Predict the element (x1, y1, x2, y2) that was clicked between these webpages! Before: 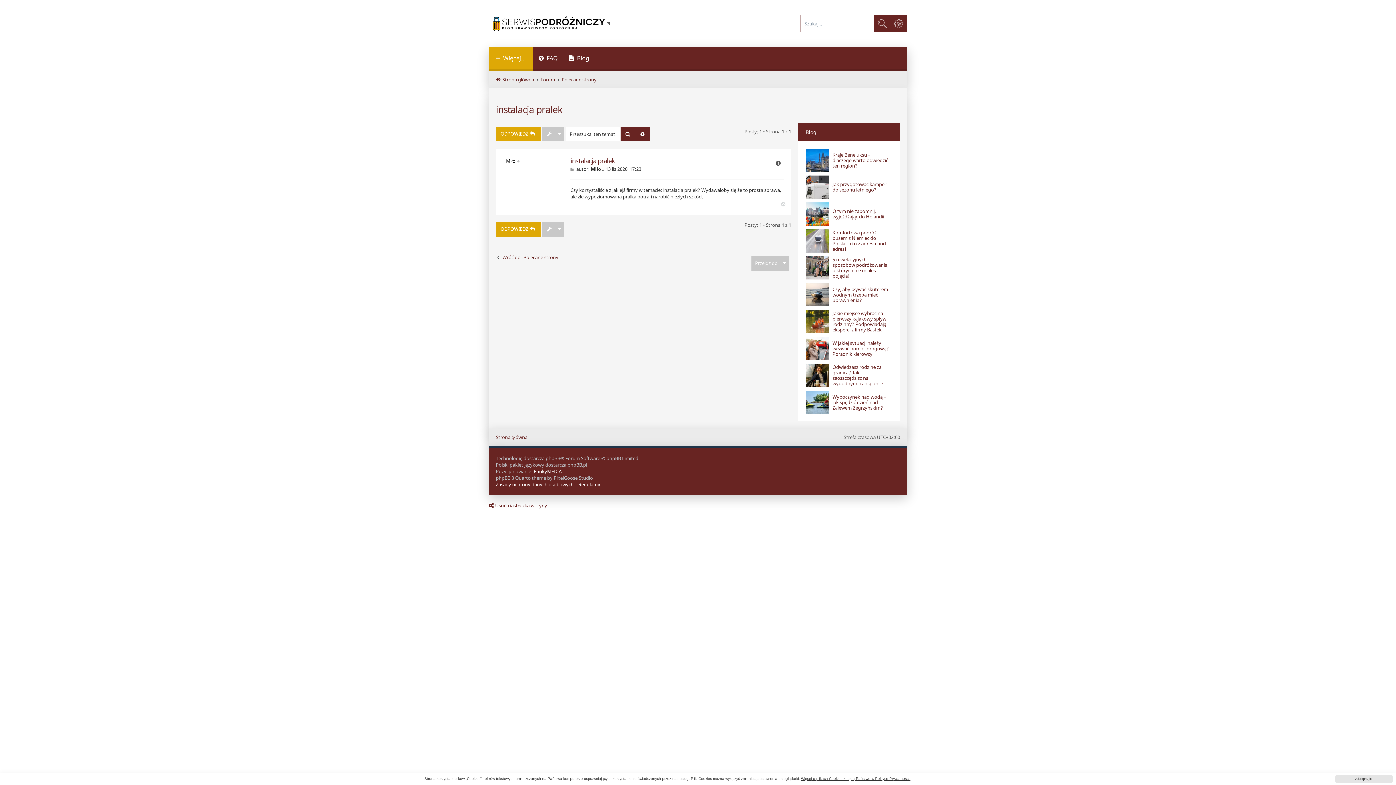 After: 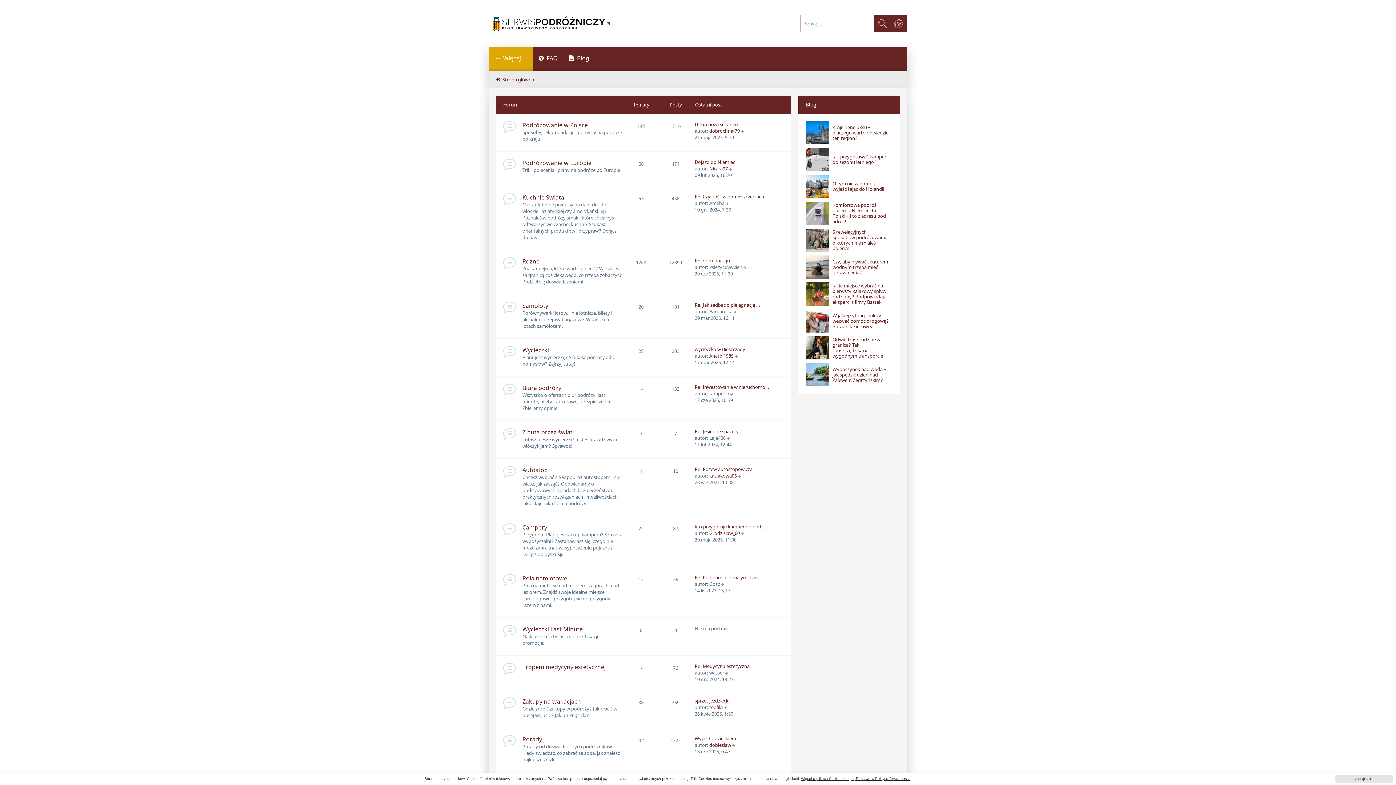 Action: bbox: (488, 14, 616, 32)